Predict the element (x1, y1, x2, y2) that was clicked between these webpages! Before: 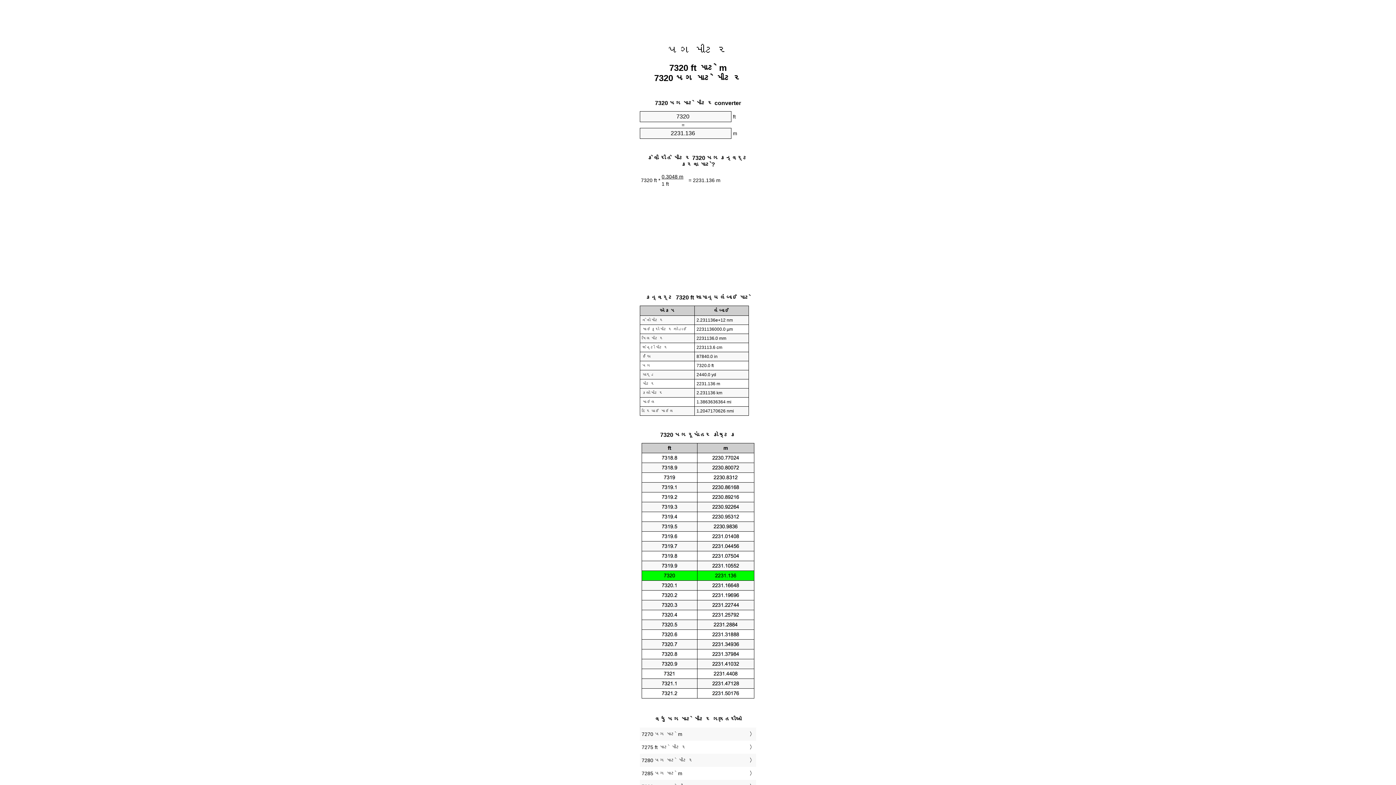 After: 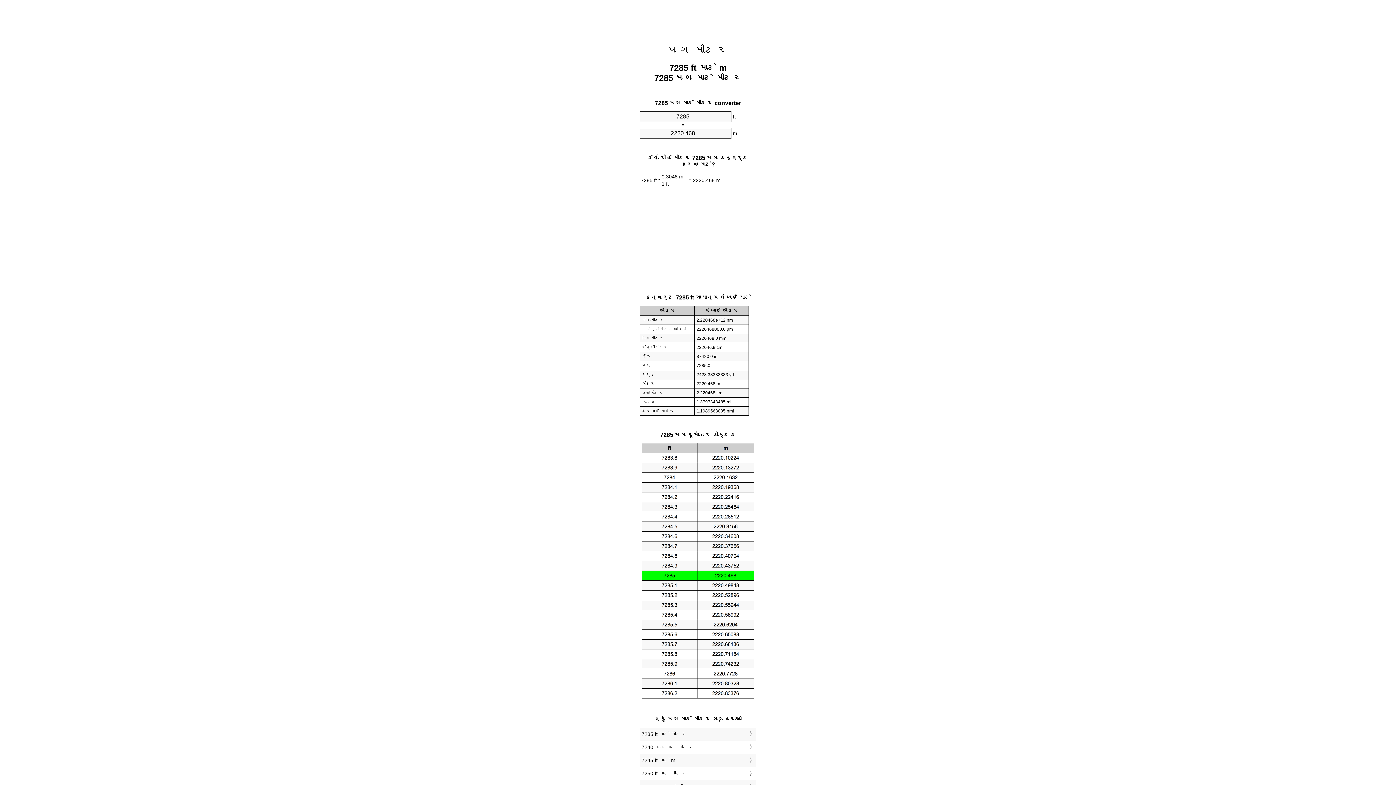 Action: label: 7285 પગ માટે m bbox: (641, 769, 754, 778)